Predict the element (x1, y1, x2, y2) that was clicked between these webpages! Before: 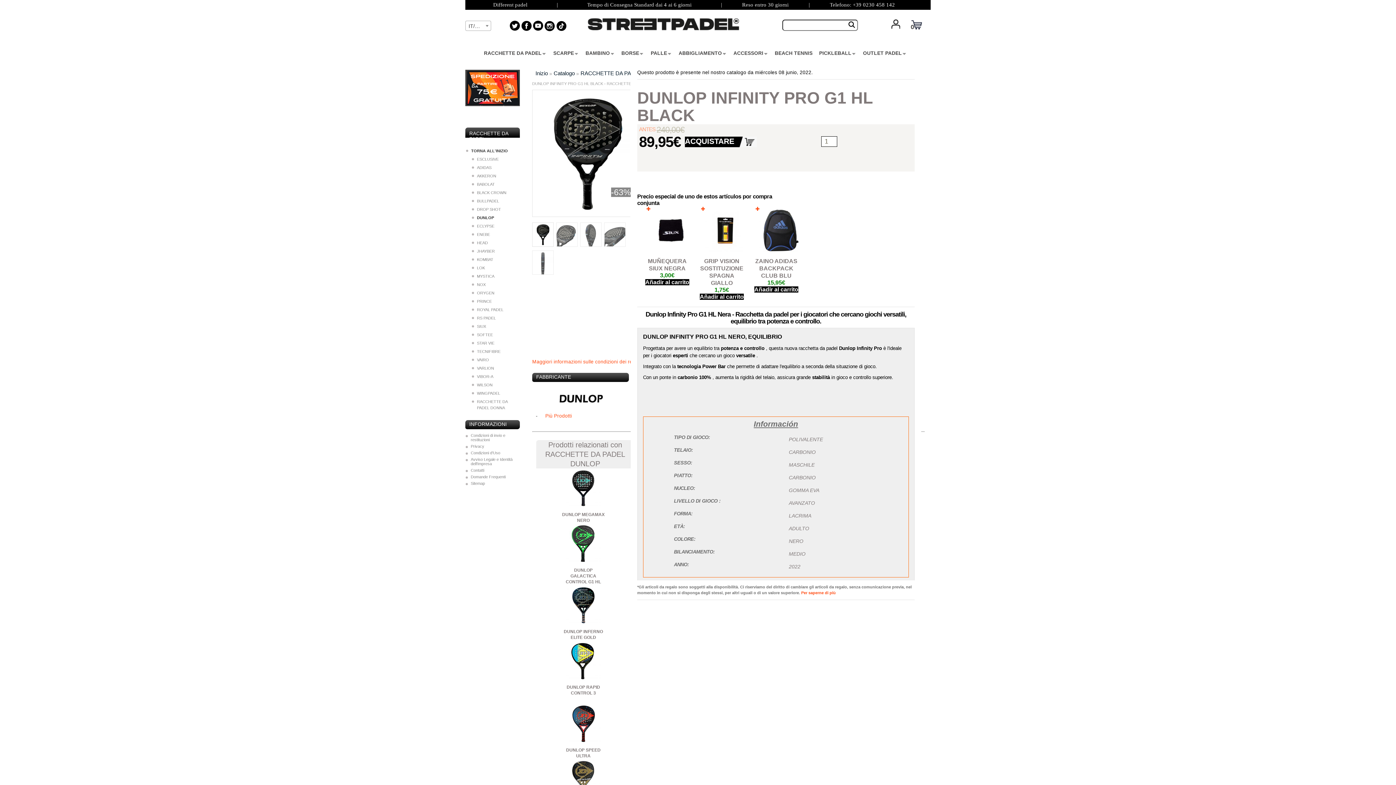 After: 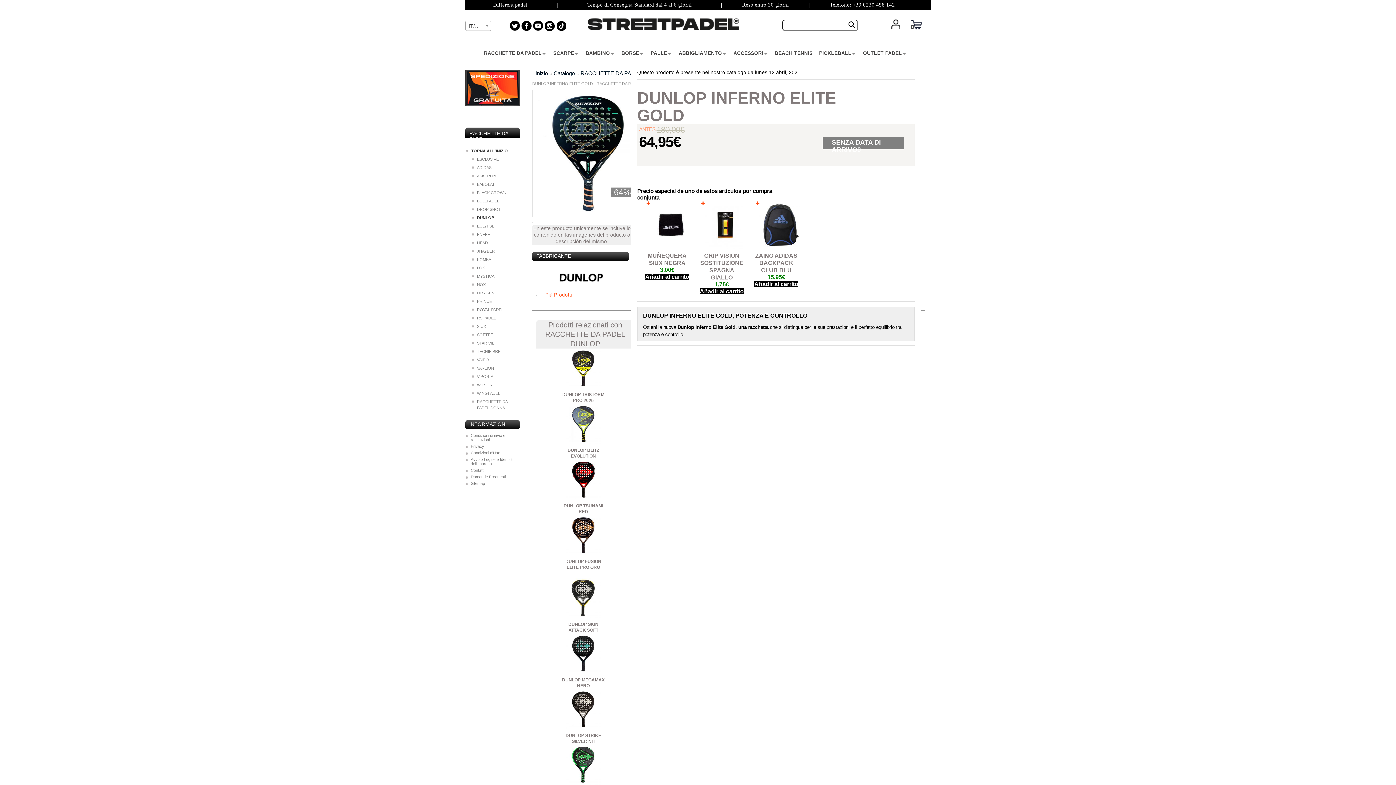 Action: bbox: (566, 585, 600, 625)